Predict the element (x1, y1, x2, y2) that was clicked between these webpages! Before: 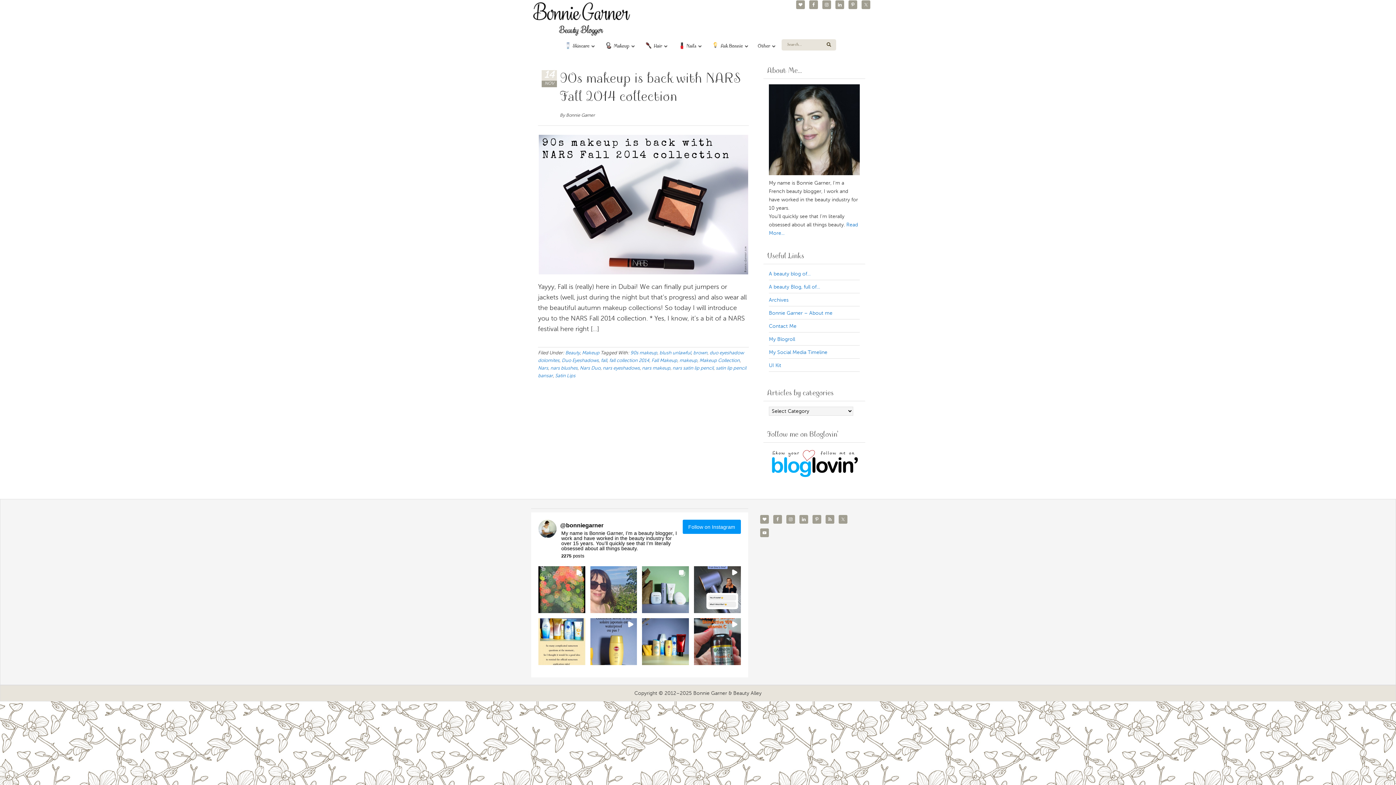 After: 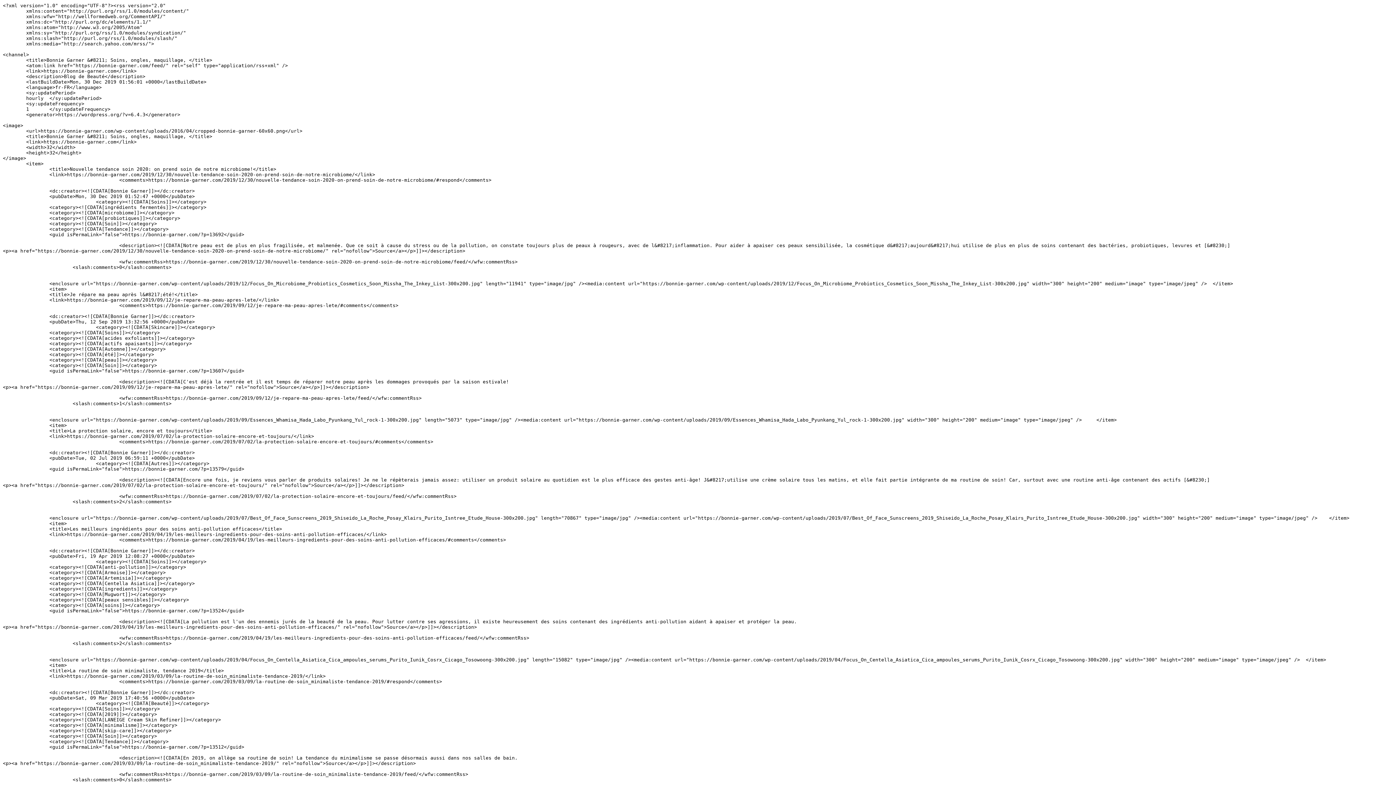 Action: bbox: (825, 515, 834, 524)